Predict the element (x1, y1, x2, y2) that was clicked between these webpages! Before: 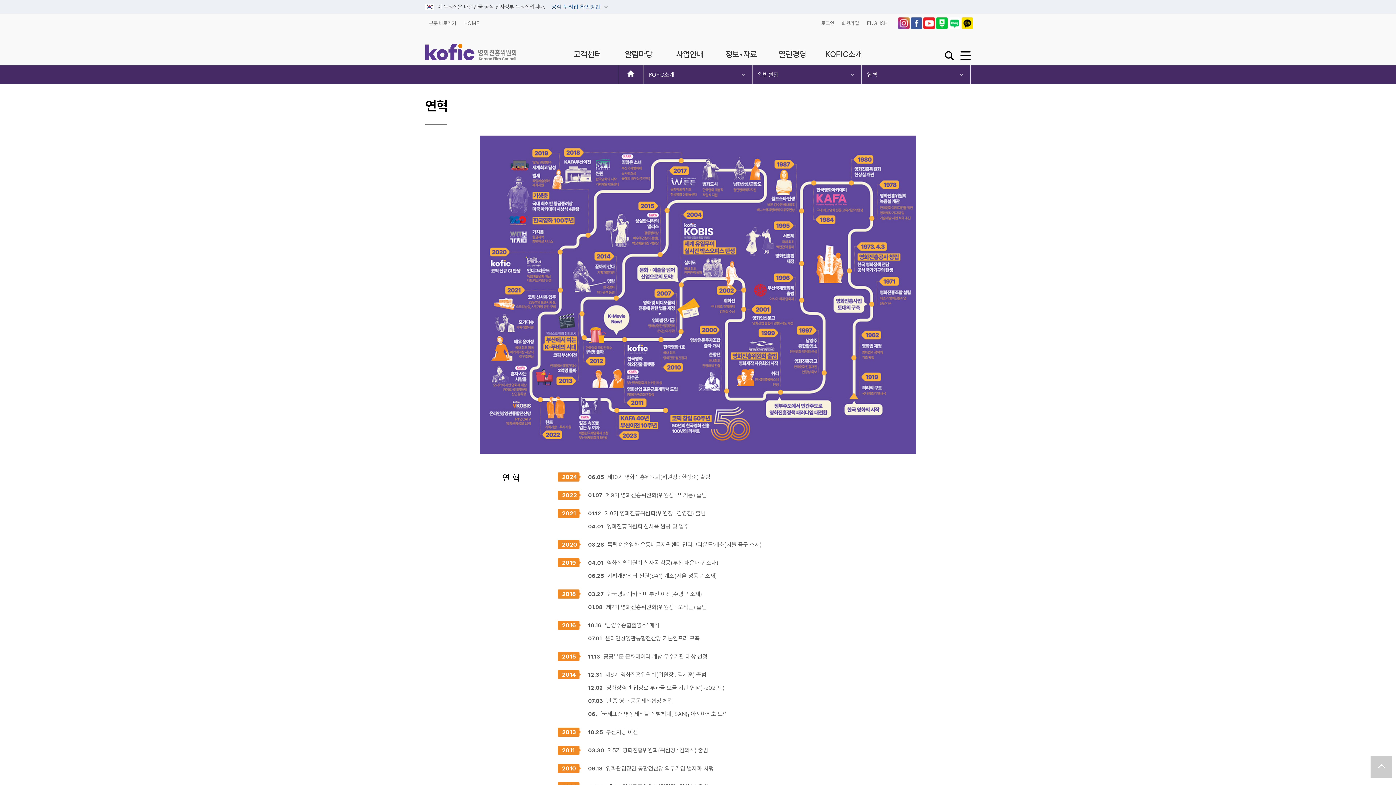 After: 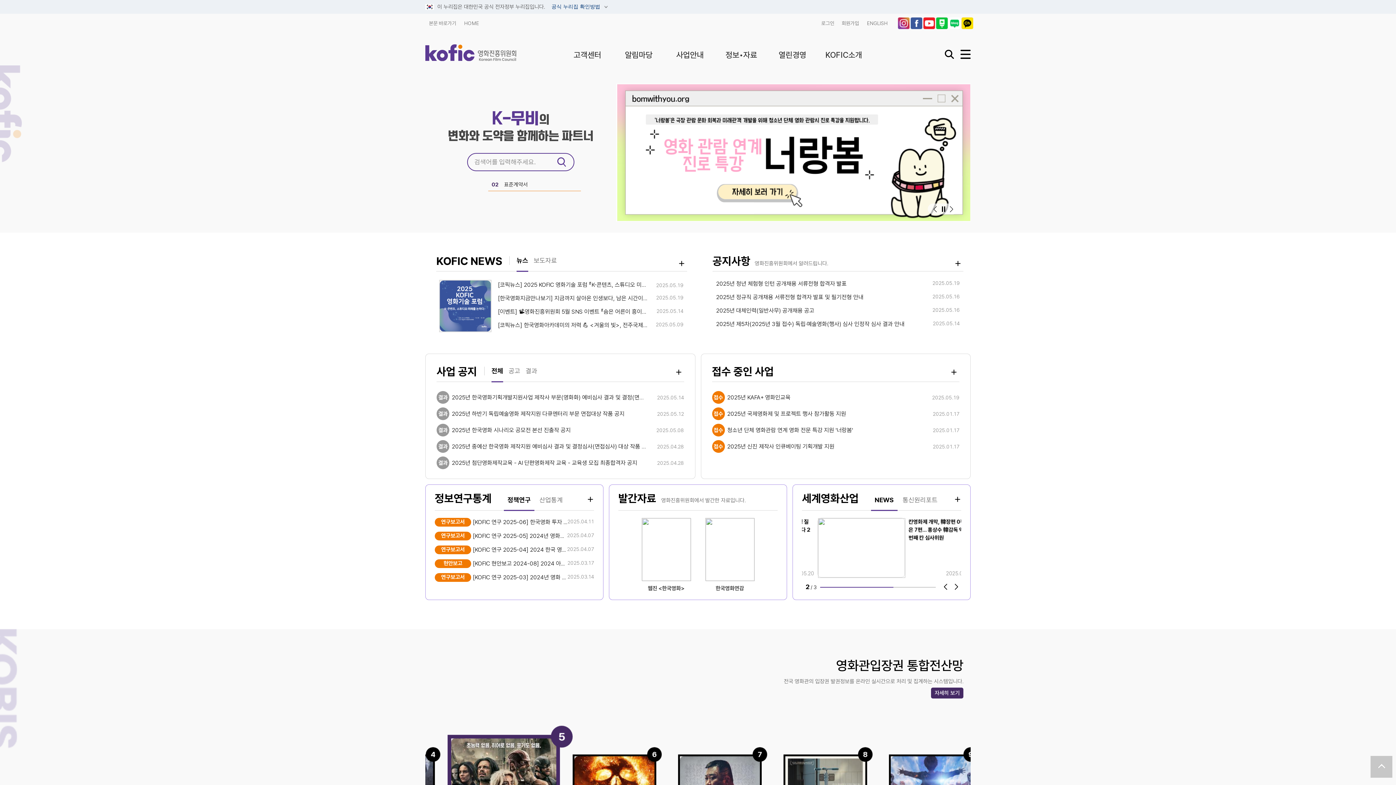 Action: bbox: (425, 43, 516, 60)